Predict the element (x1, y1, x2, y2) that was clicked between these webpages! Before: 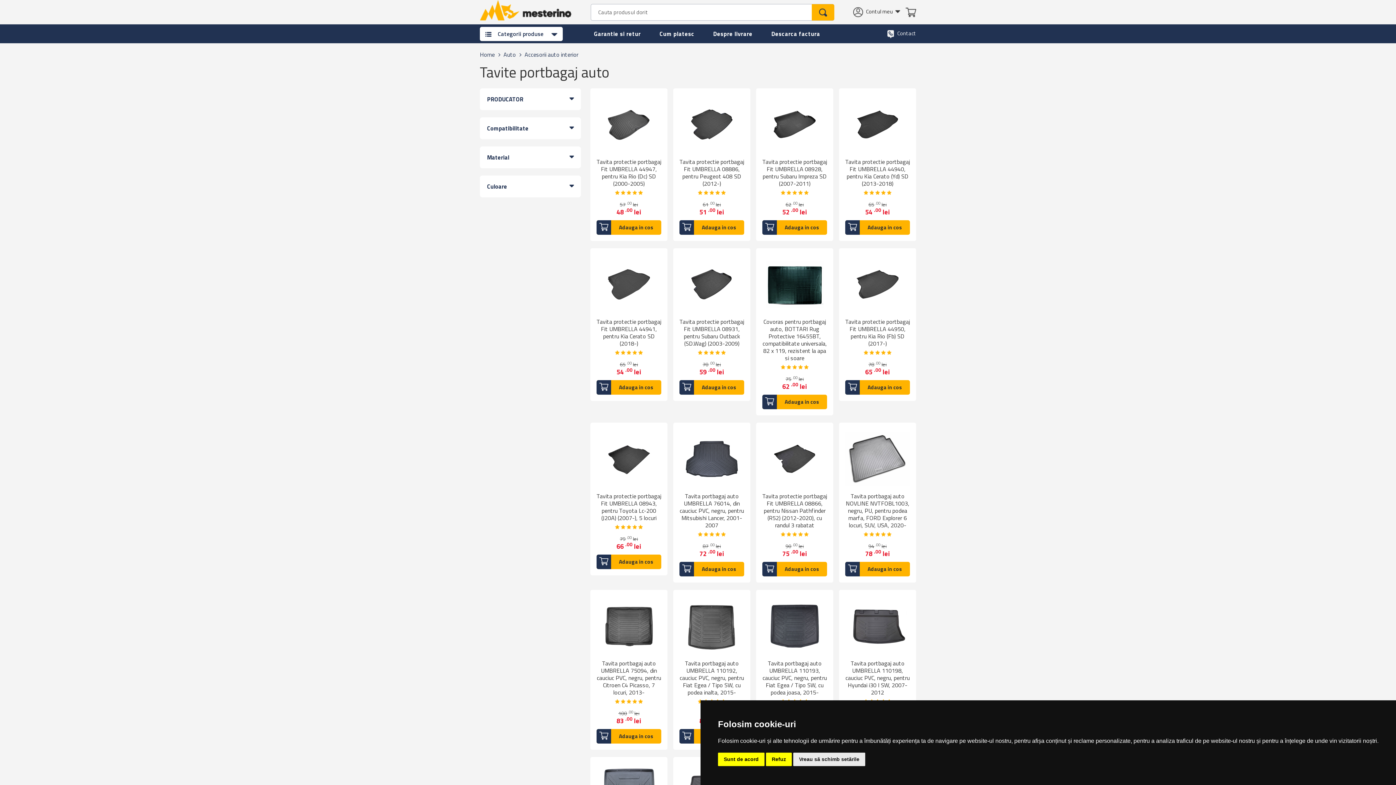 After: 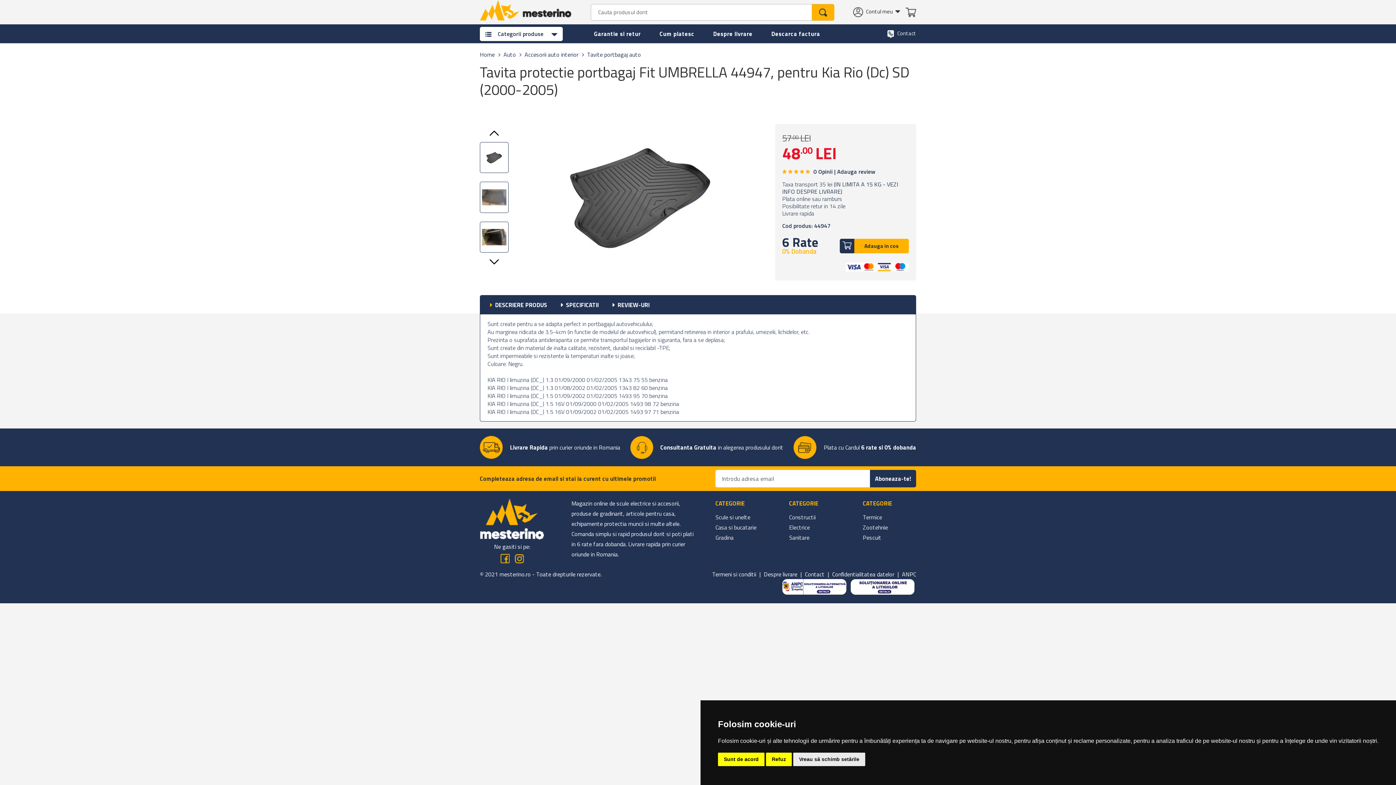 Action: bbox: (596, 102, 661, 146)